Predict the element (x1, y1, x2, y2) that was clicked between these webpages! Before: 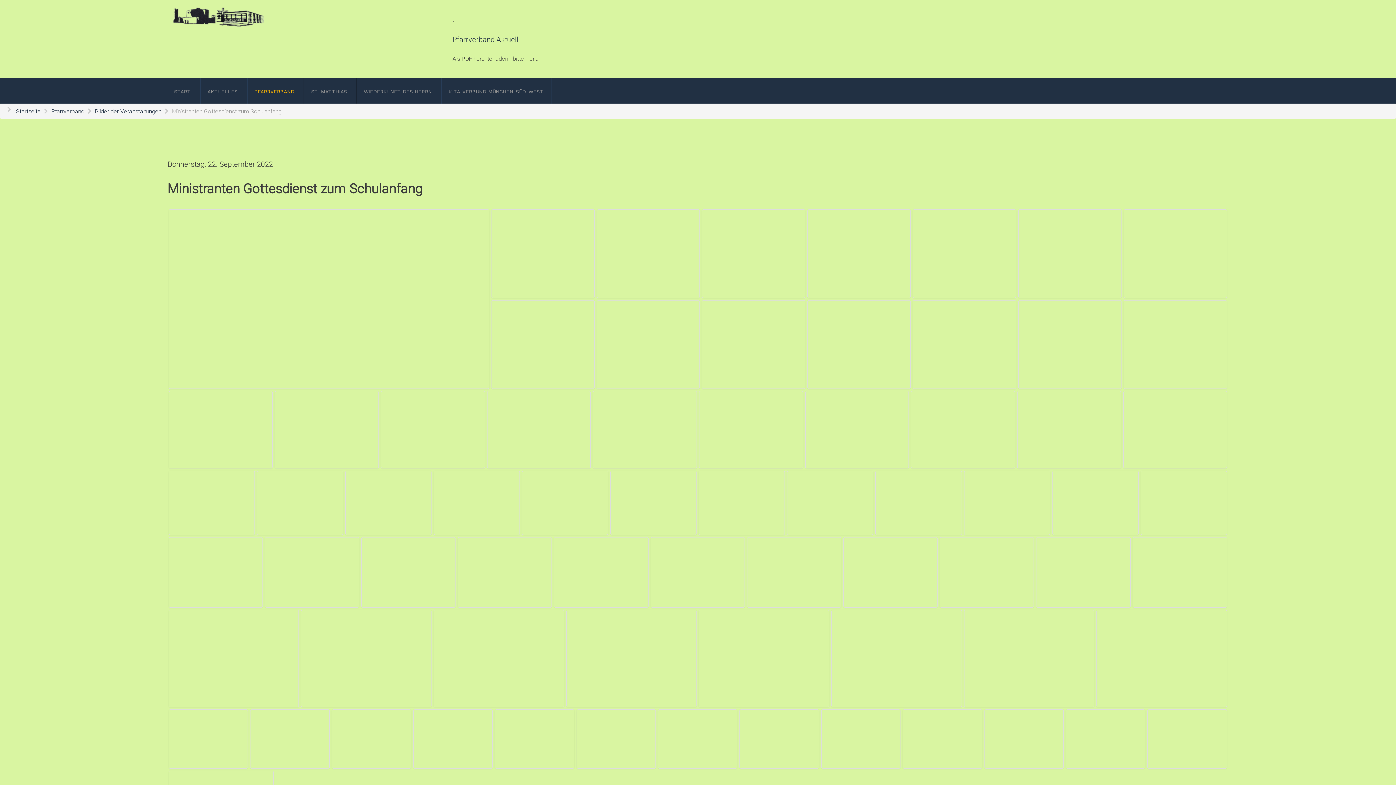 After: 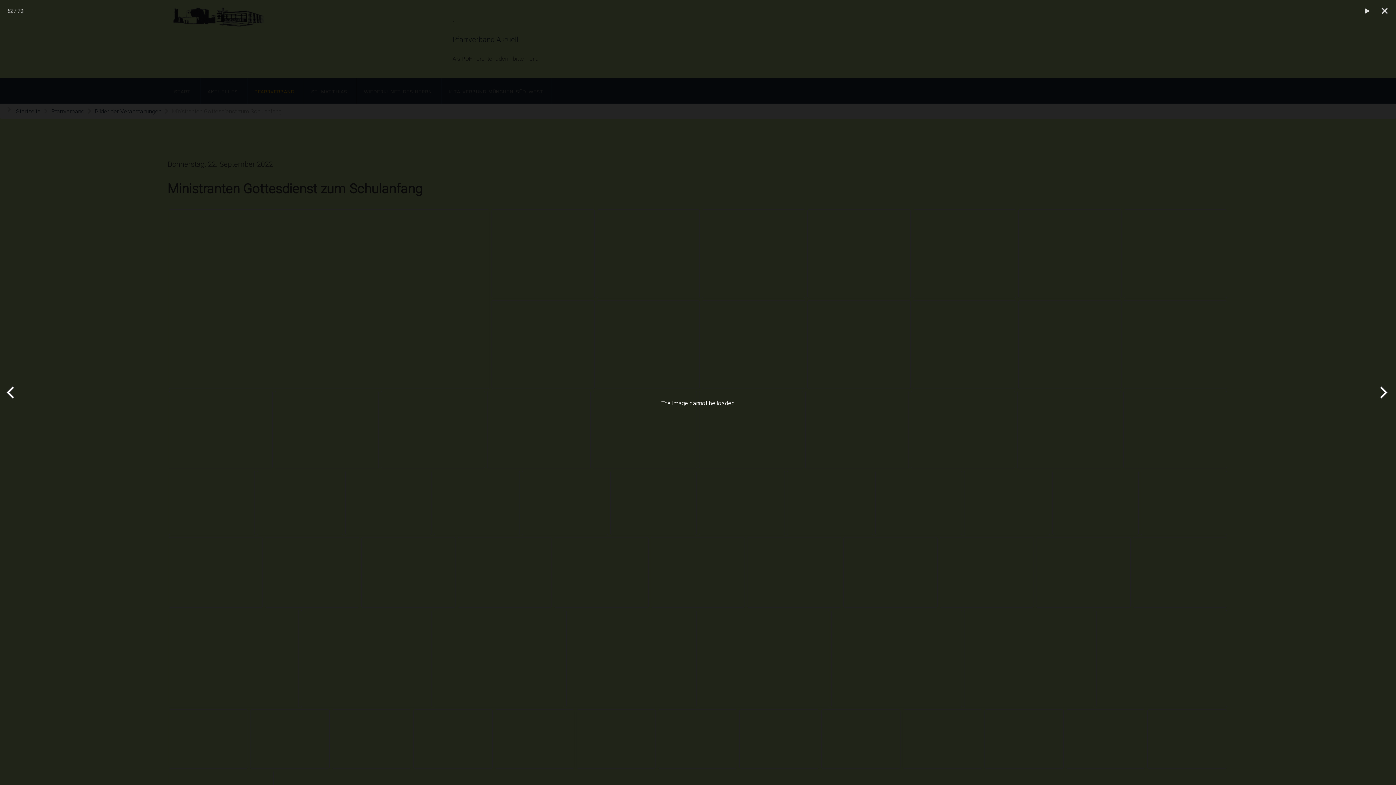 Action: bbox: (576, 709, 656, 769)